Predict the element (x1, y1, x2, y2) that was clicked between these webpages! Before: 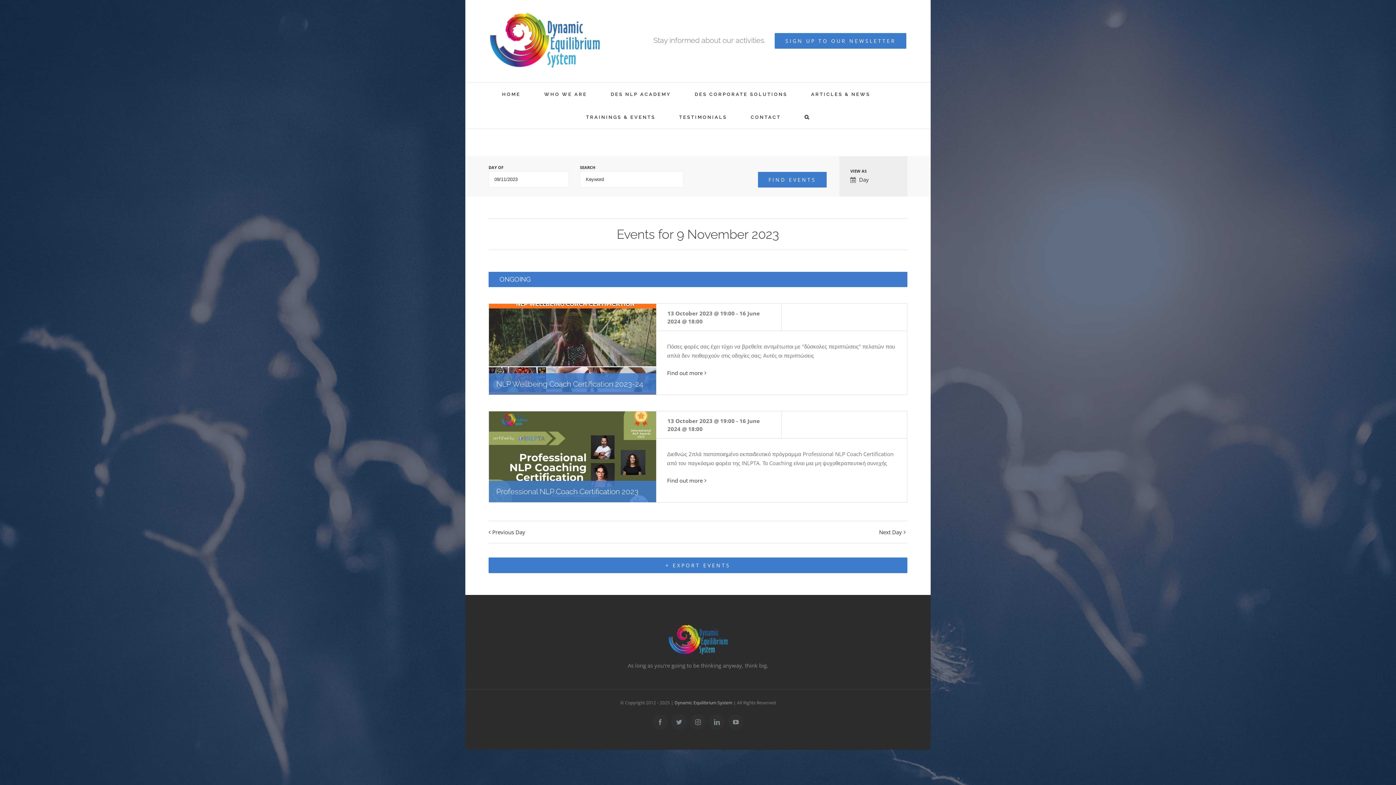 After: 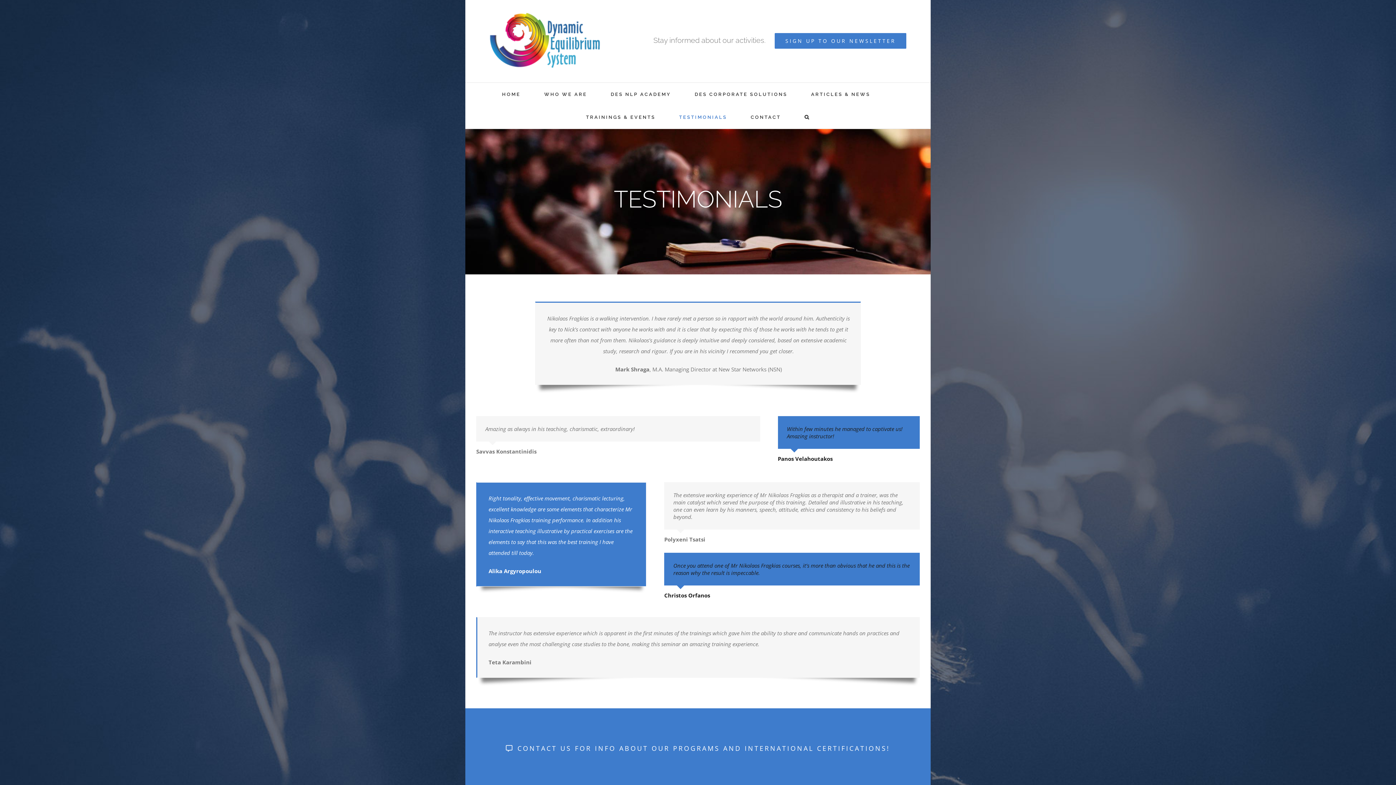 Action: bbox: (679, 105, 727, 128) label: TESTIMONIALS